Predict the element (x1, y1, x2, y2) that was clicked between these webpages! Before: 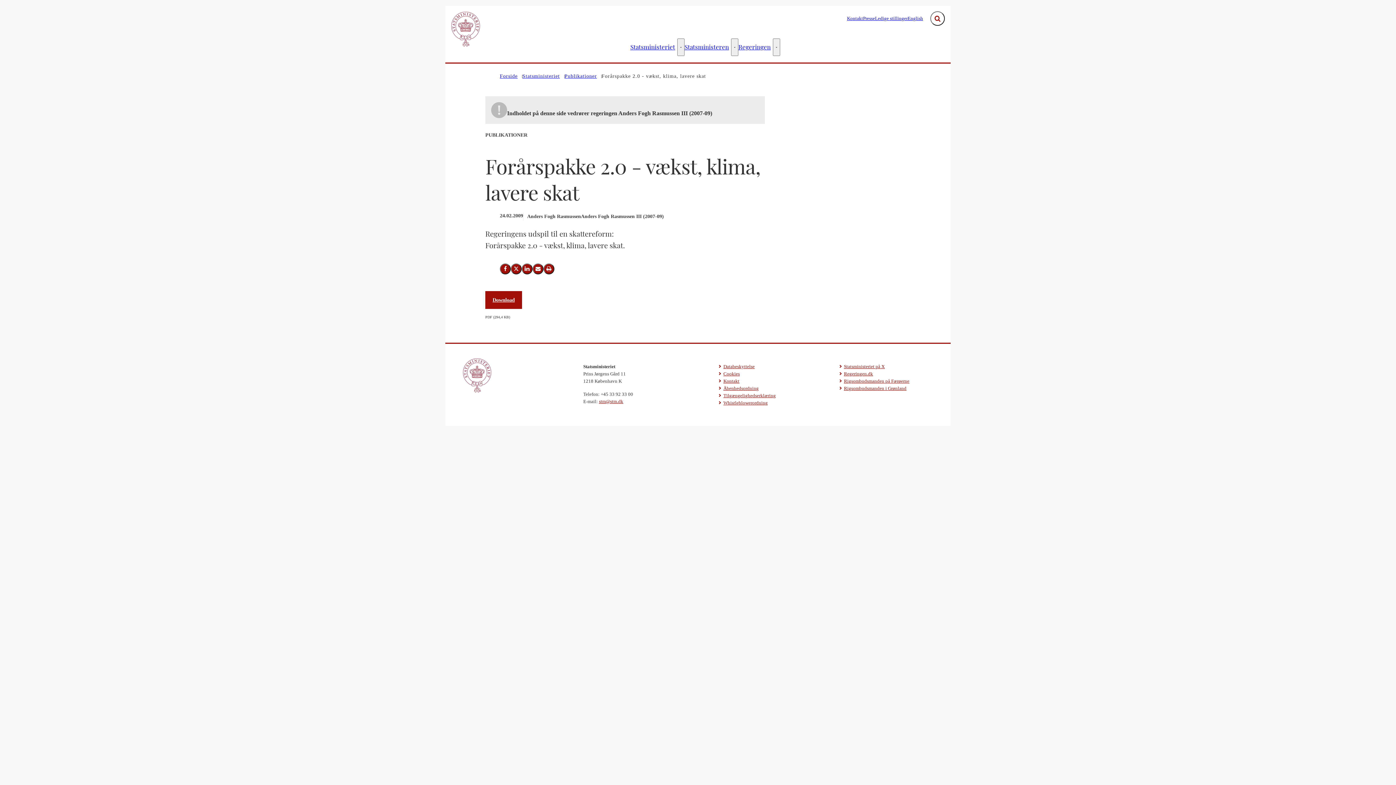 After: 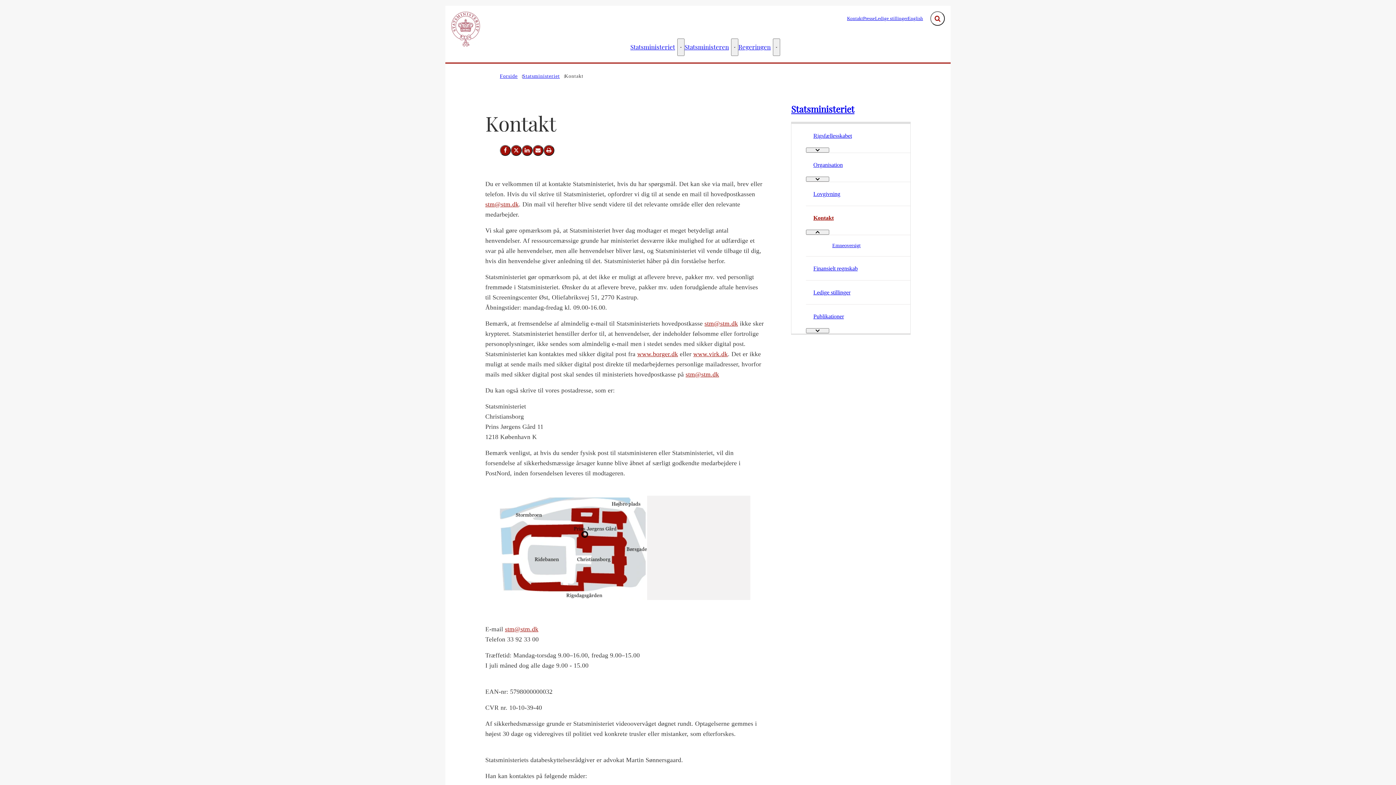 Action: label: Kontakt bbox: (718, 377, 739, 385)